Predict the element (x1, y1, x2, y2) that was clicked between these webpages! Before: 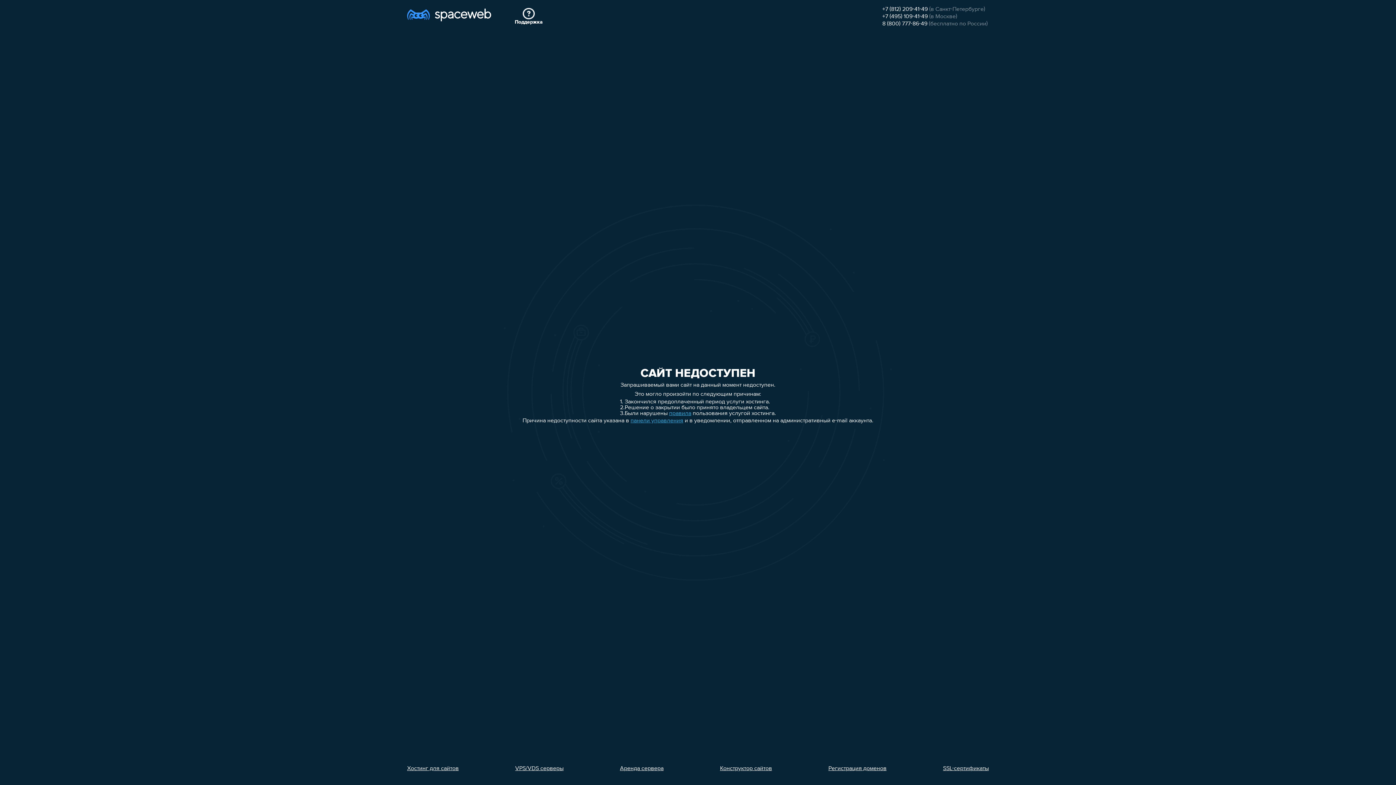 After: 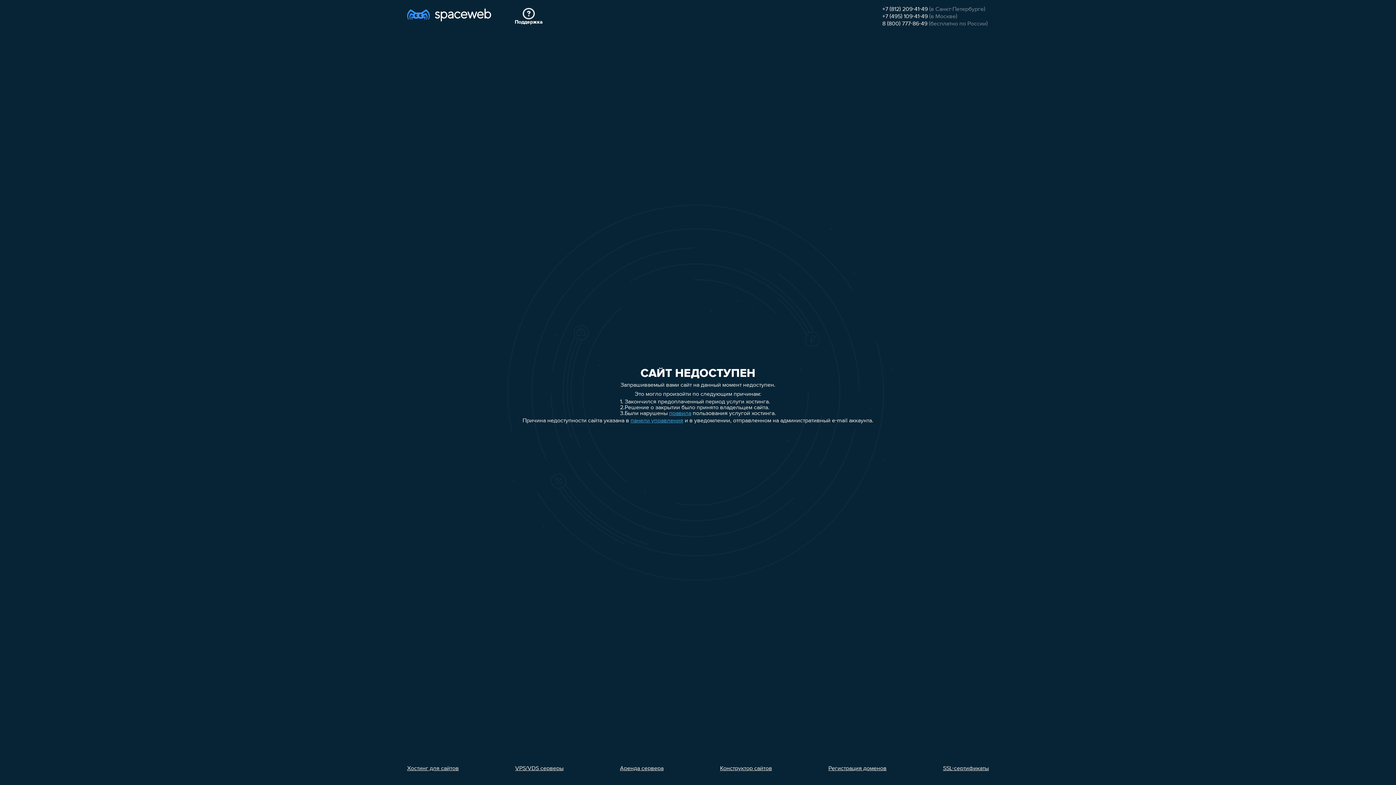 Action: label: Регистрация доменов bbox: (828, 766, 886, 772)